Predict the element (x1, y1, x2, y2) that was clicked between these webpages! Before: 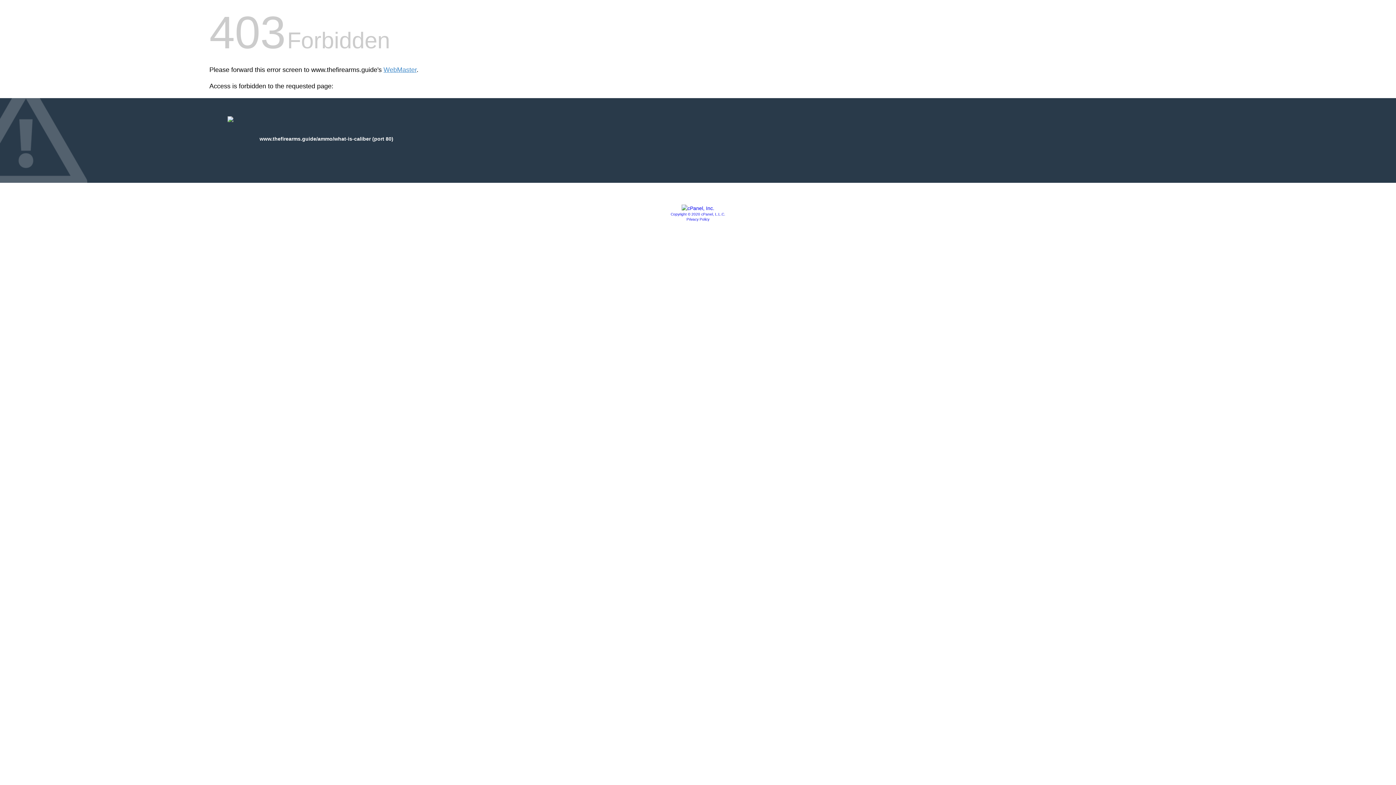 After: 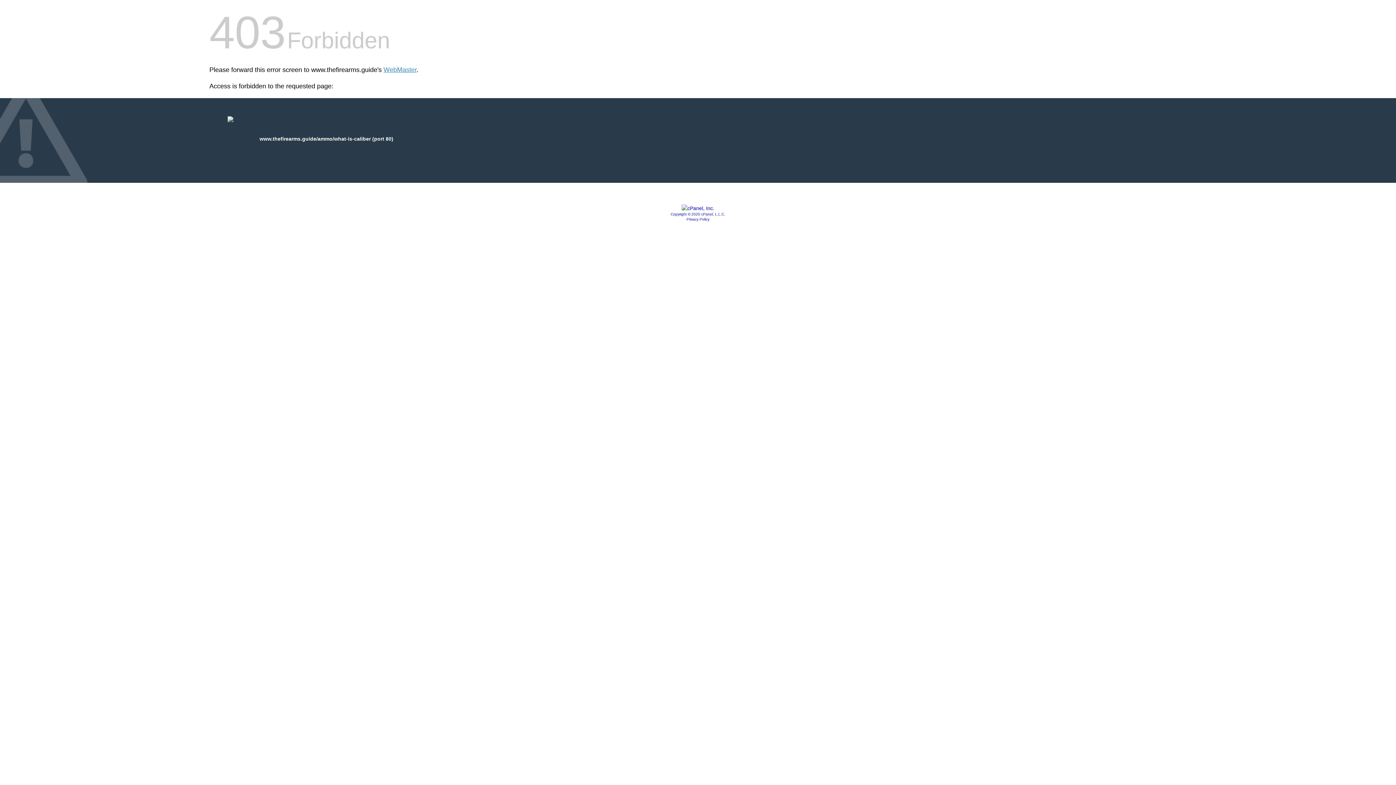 Action: bbox: (681, 205, 714, 211)